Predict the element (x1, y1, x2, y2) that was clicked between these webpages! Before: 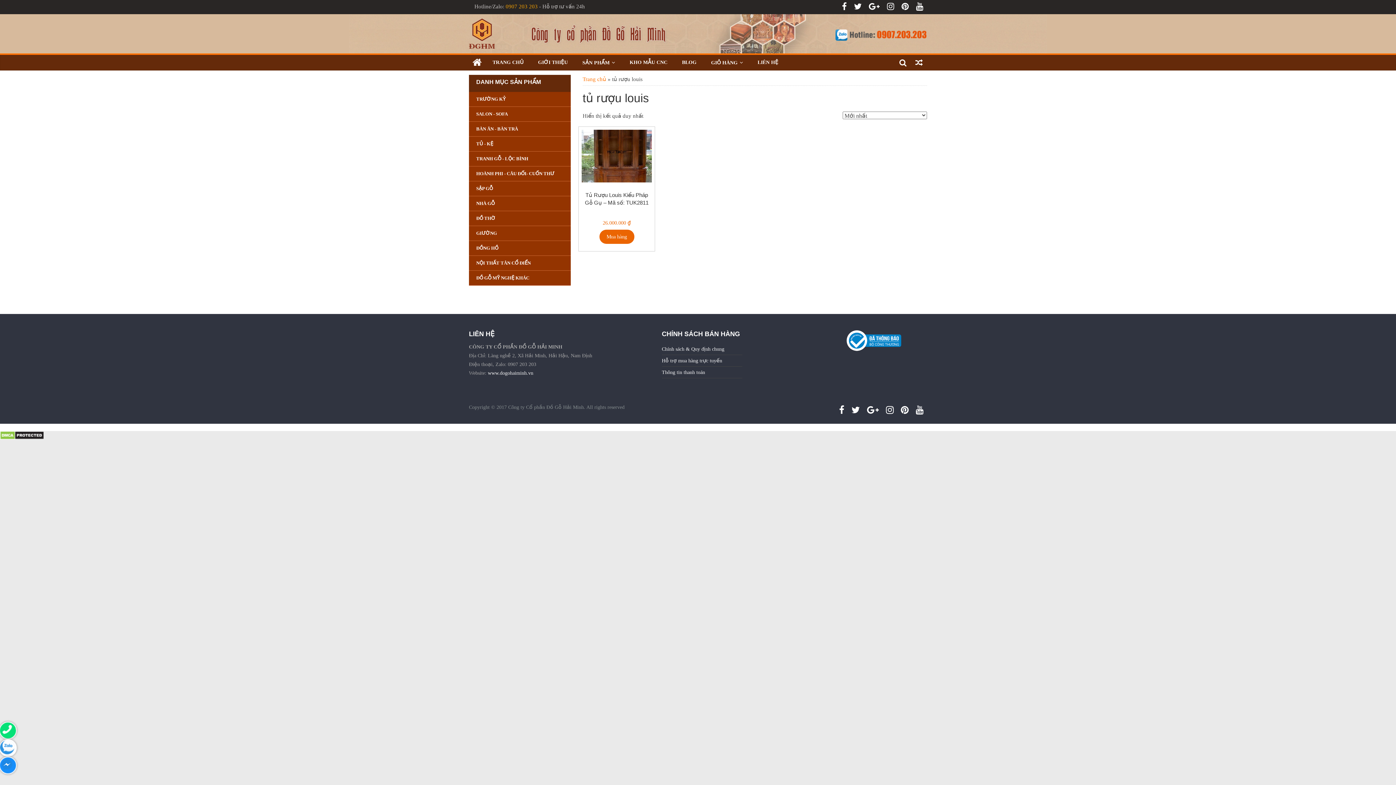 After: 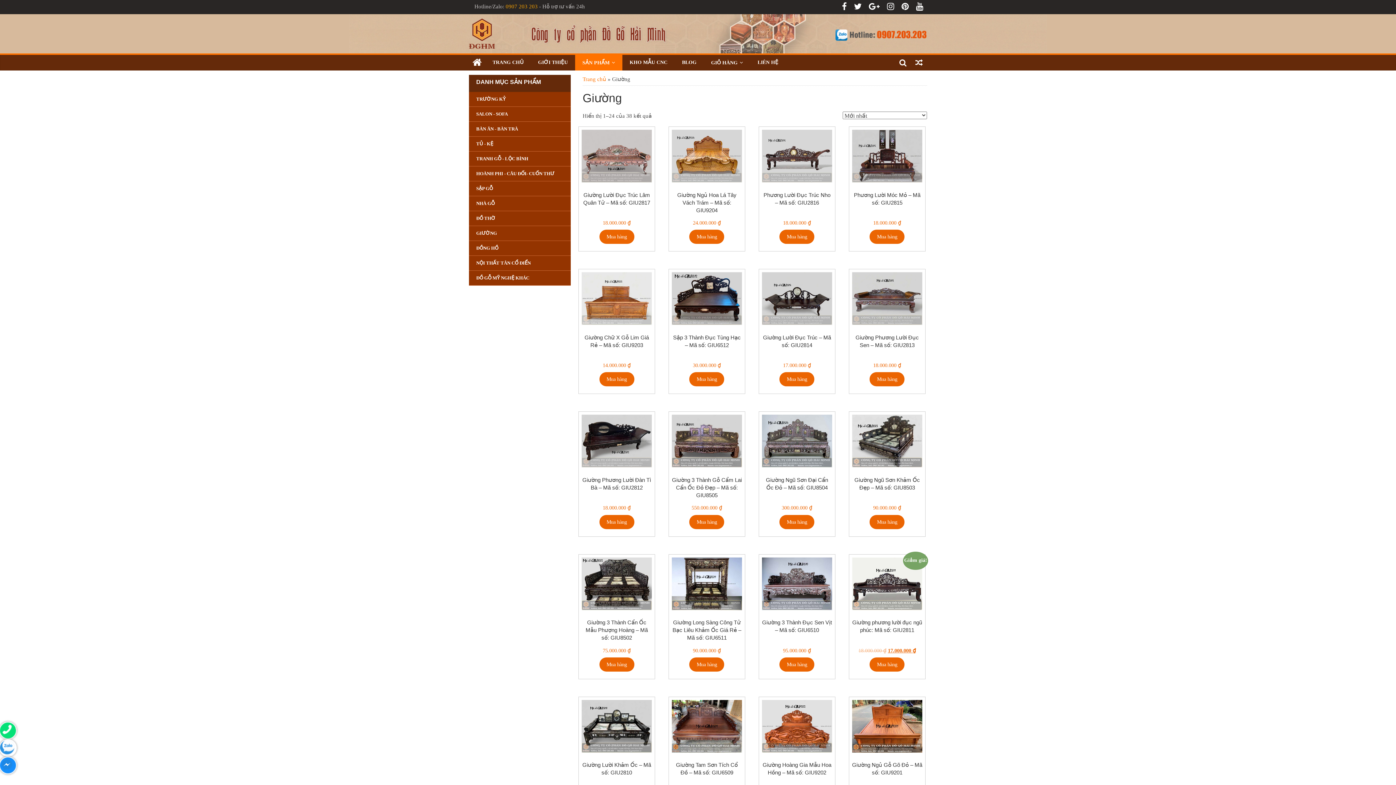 Action: bbox: (469, 226, 570, 240) label: GIƯỜNG